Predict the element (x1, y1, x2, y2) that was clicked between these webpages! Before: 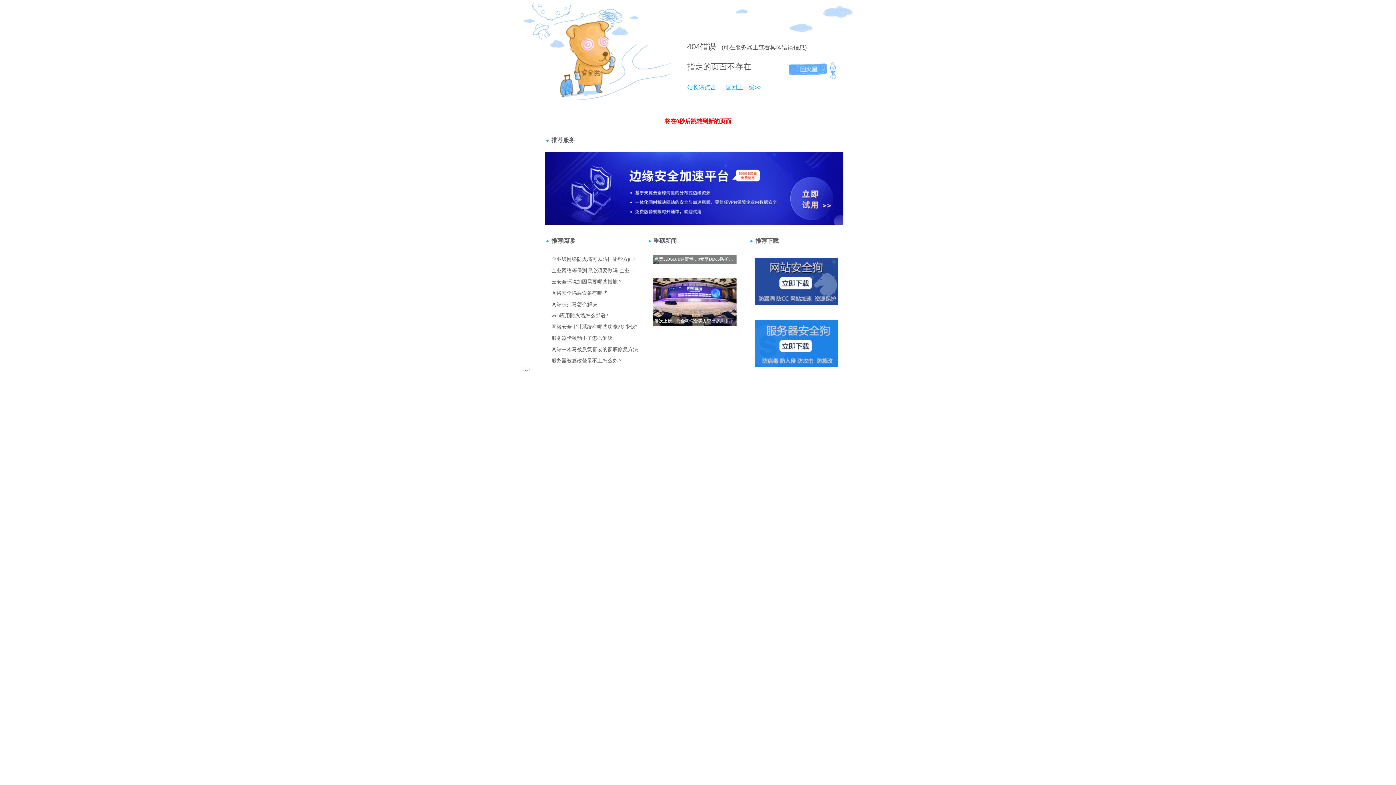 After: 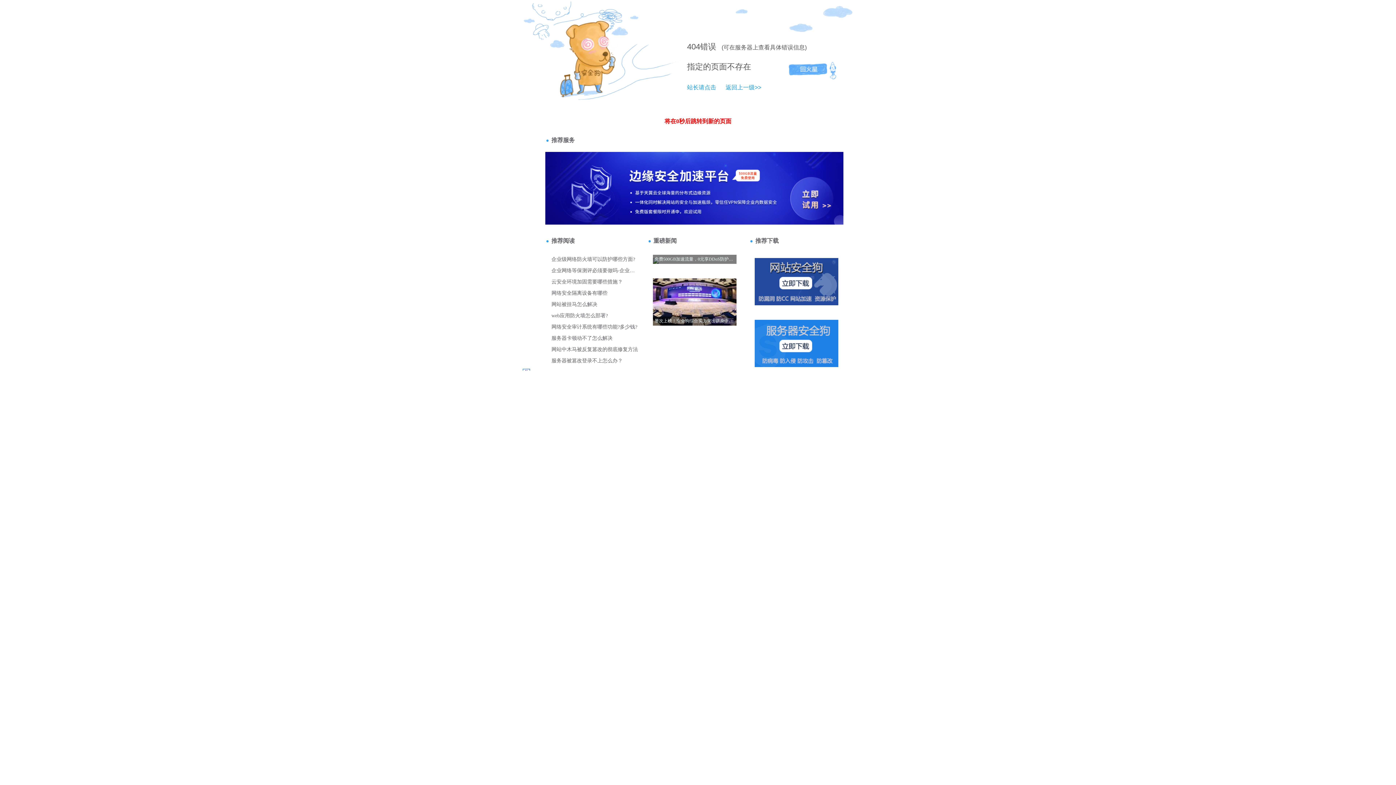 Action: label: 站长请点击 bbox: (687, 84, 716, 90)